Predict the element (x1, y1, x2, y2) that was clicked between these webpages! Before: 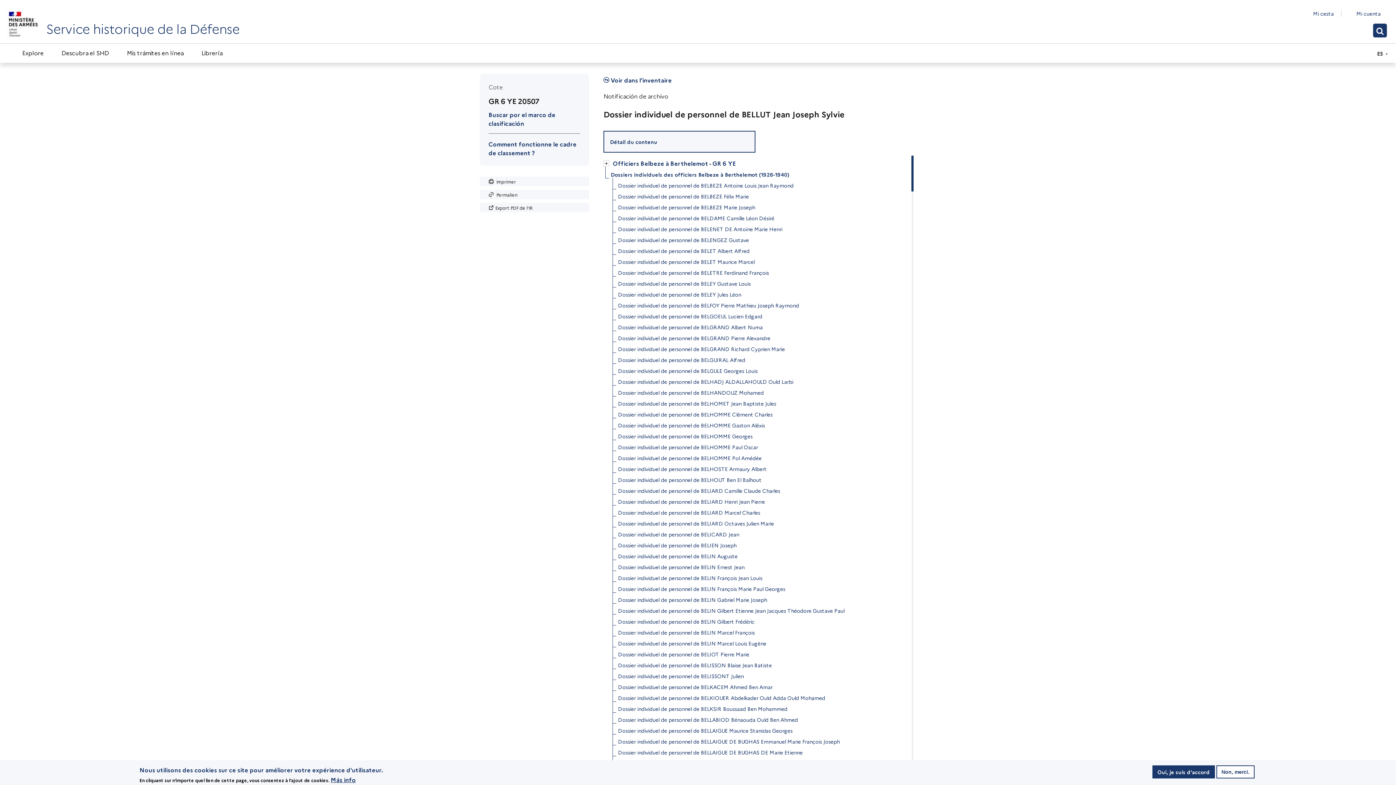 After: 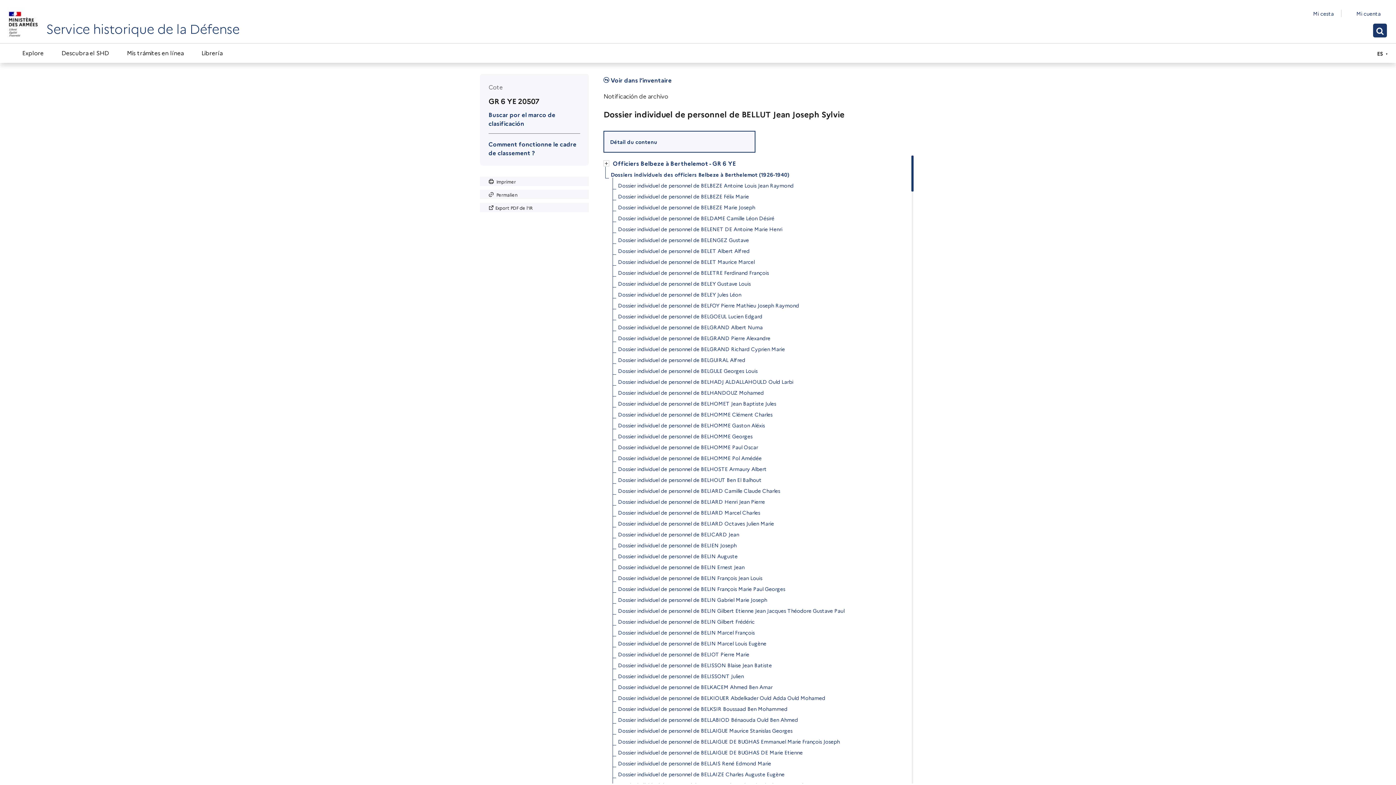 Action: label: Non, merci. bbox: (1216, 765, 1254, 778)